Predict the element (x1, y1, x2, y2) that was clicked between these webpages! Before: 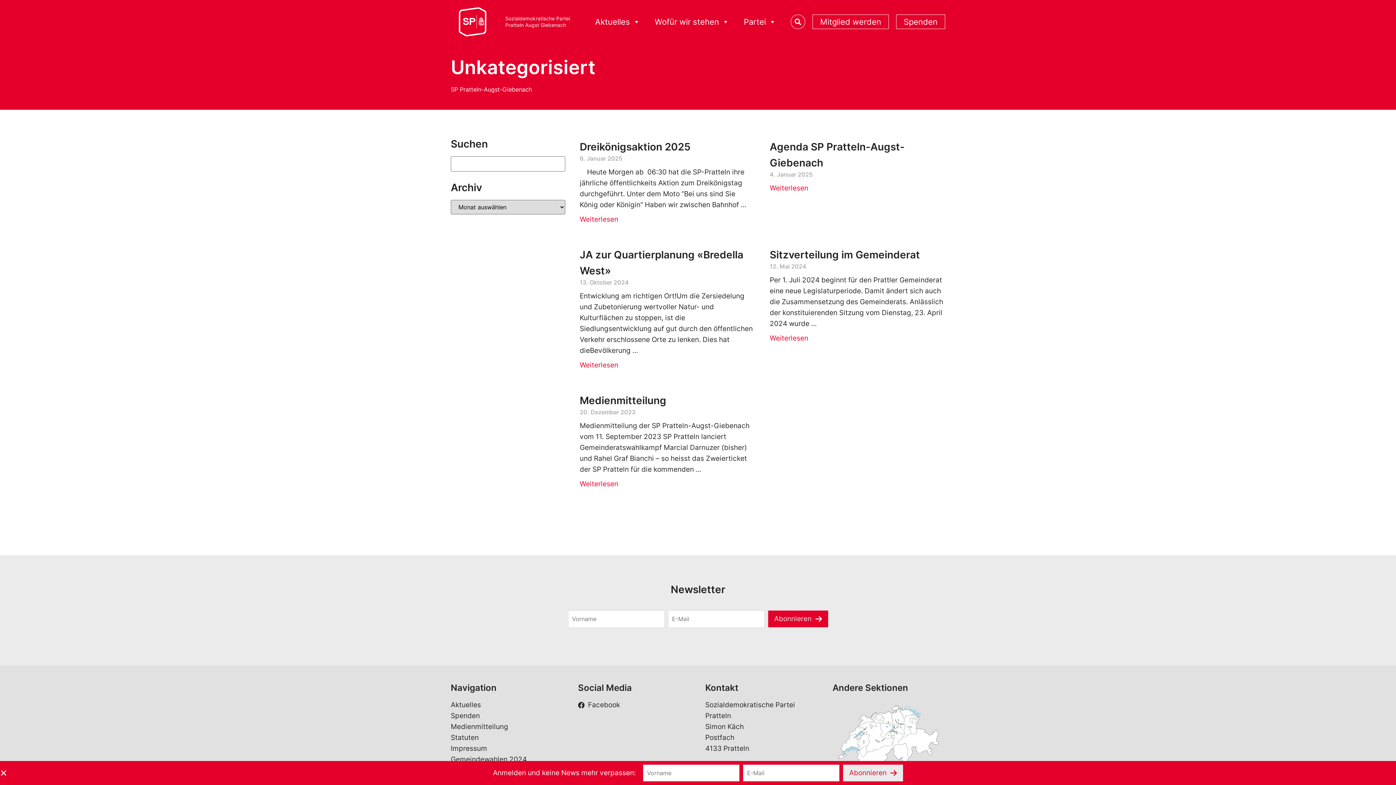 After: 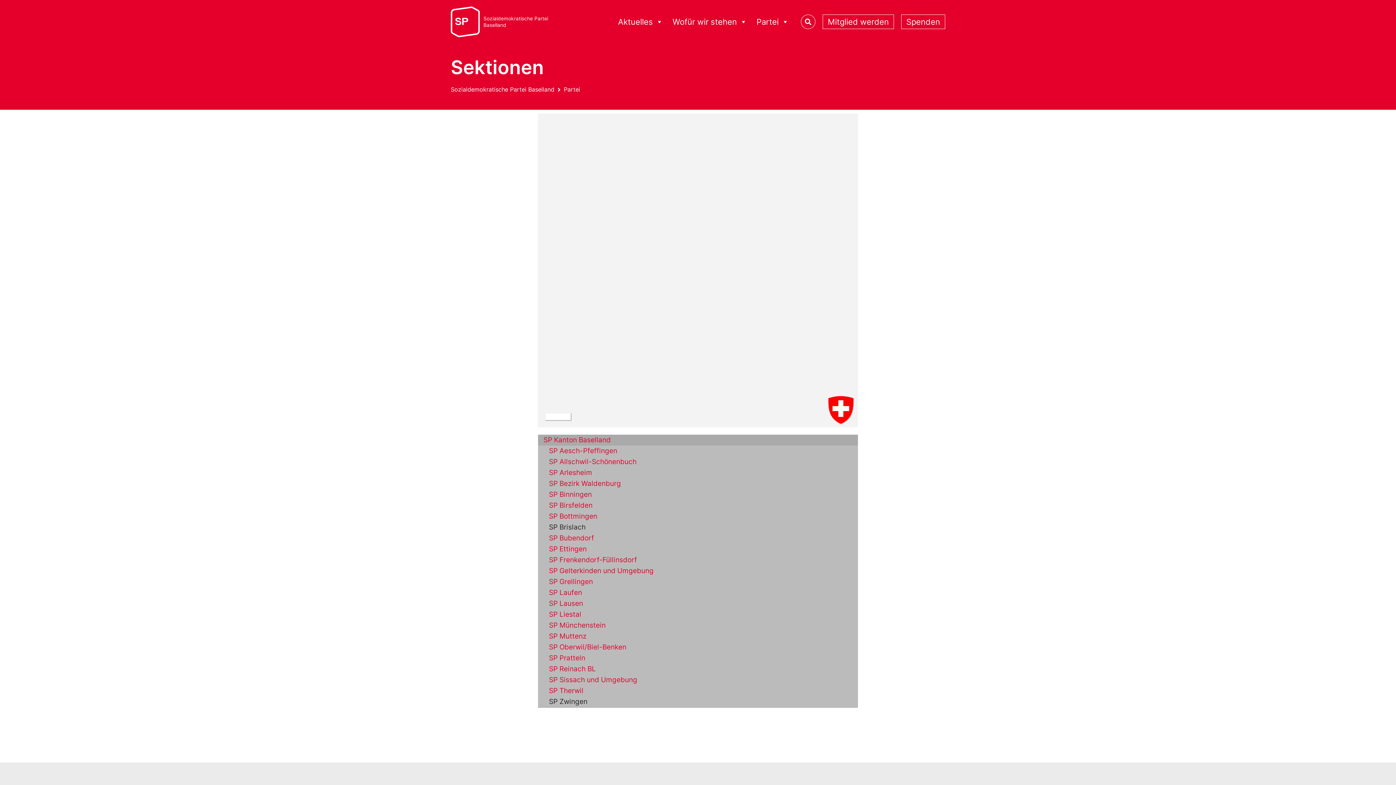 Action: bbox: (832, 699, 945, 776)